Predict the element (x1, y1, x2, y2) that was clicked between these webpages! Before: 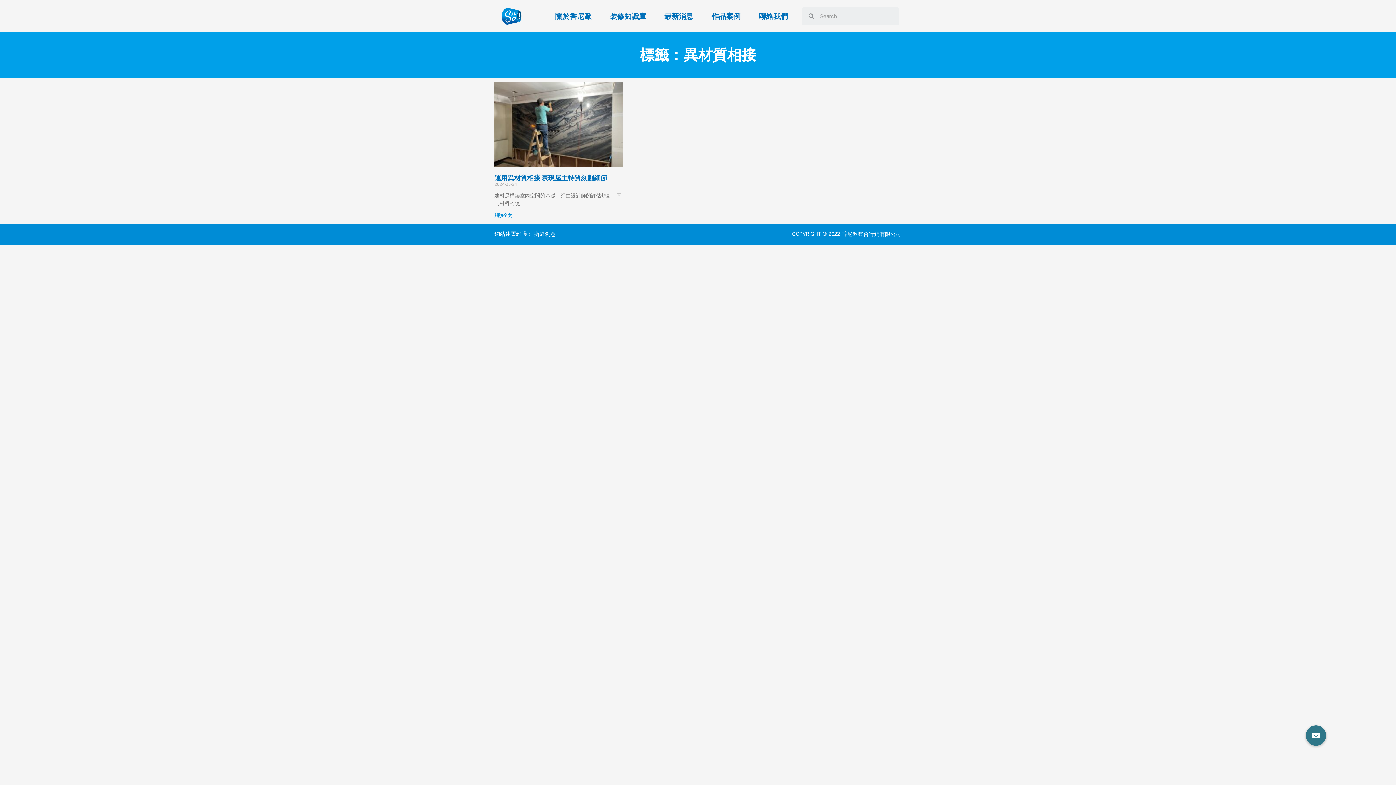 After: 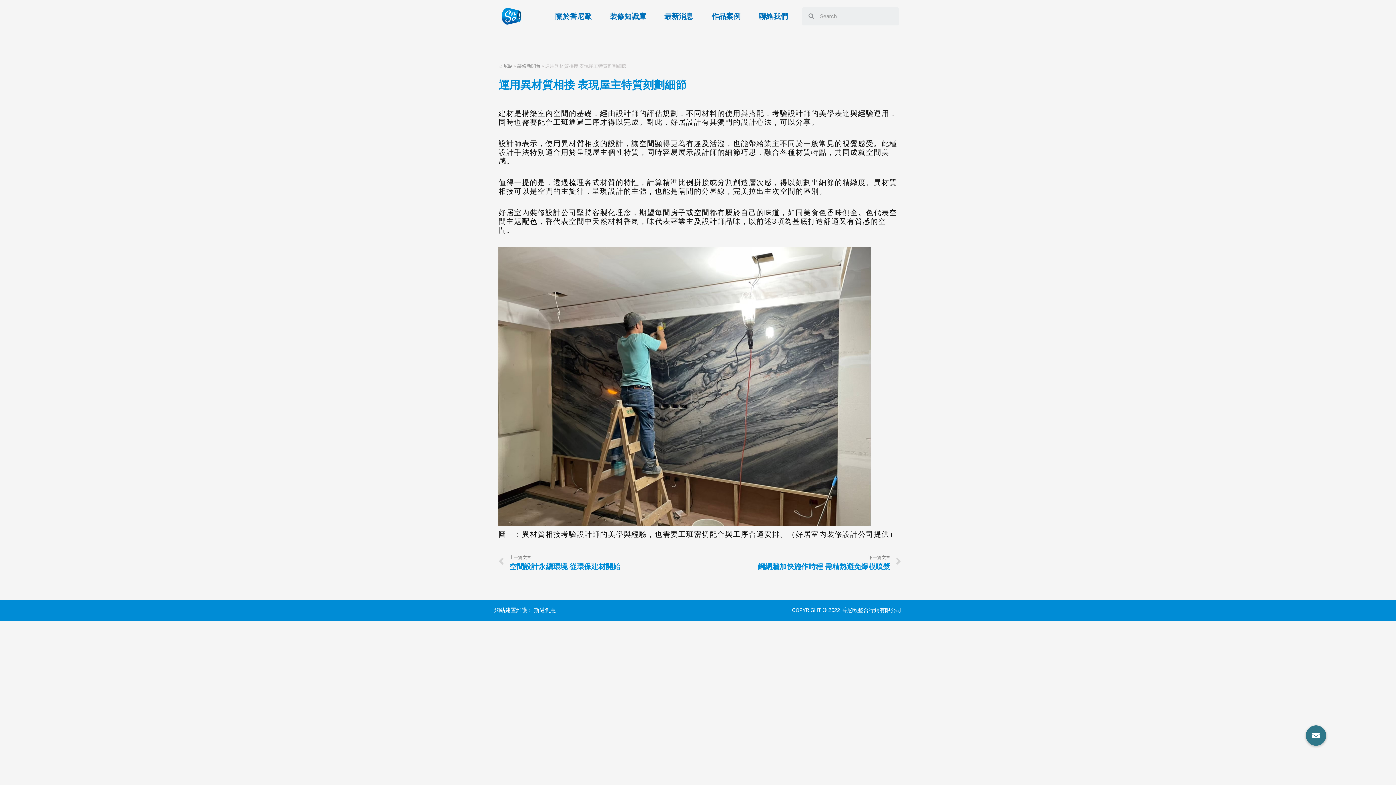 Action: label: Read more about 運用異材質相接 表現屋主特質刻劃細節 bbox: (494, 212, 512, 218)